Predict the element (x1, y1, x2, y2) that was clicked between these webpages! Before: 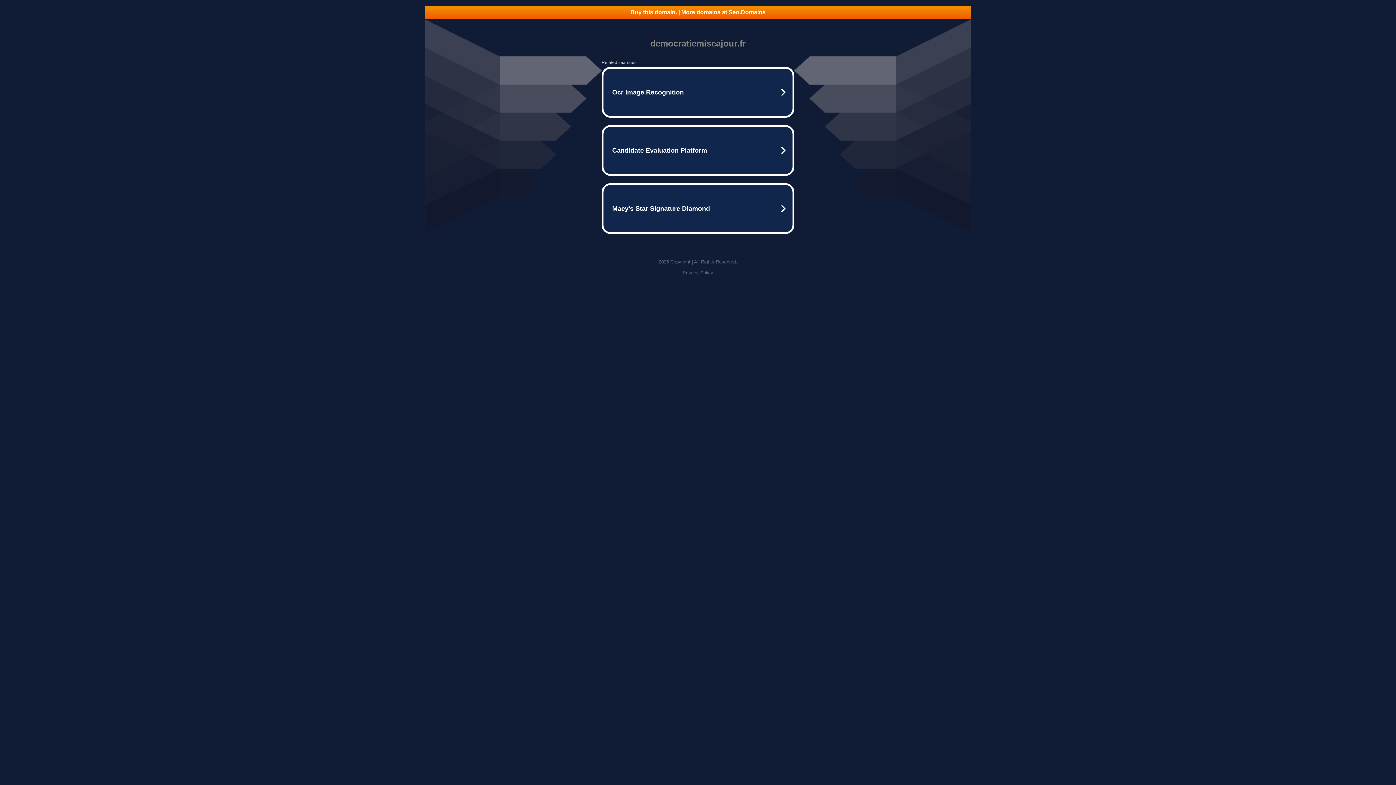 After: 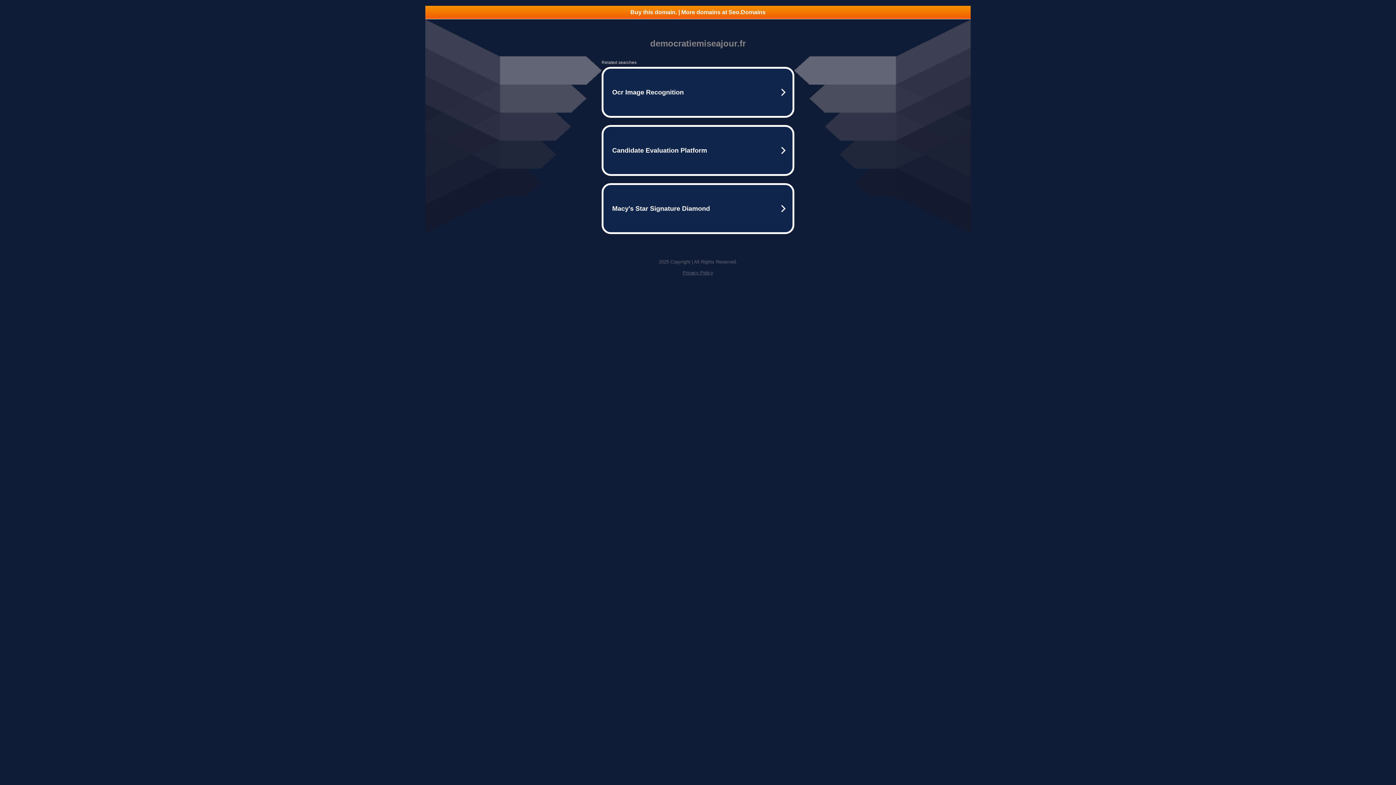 Action: label: Privacy Policy bbox: (682, 270, 713, 275)